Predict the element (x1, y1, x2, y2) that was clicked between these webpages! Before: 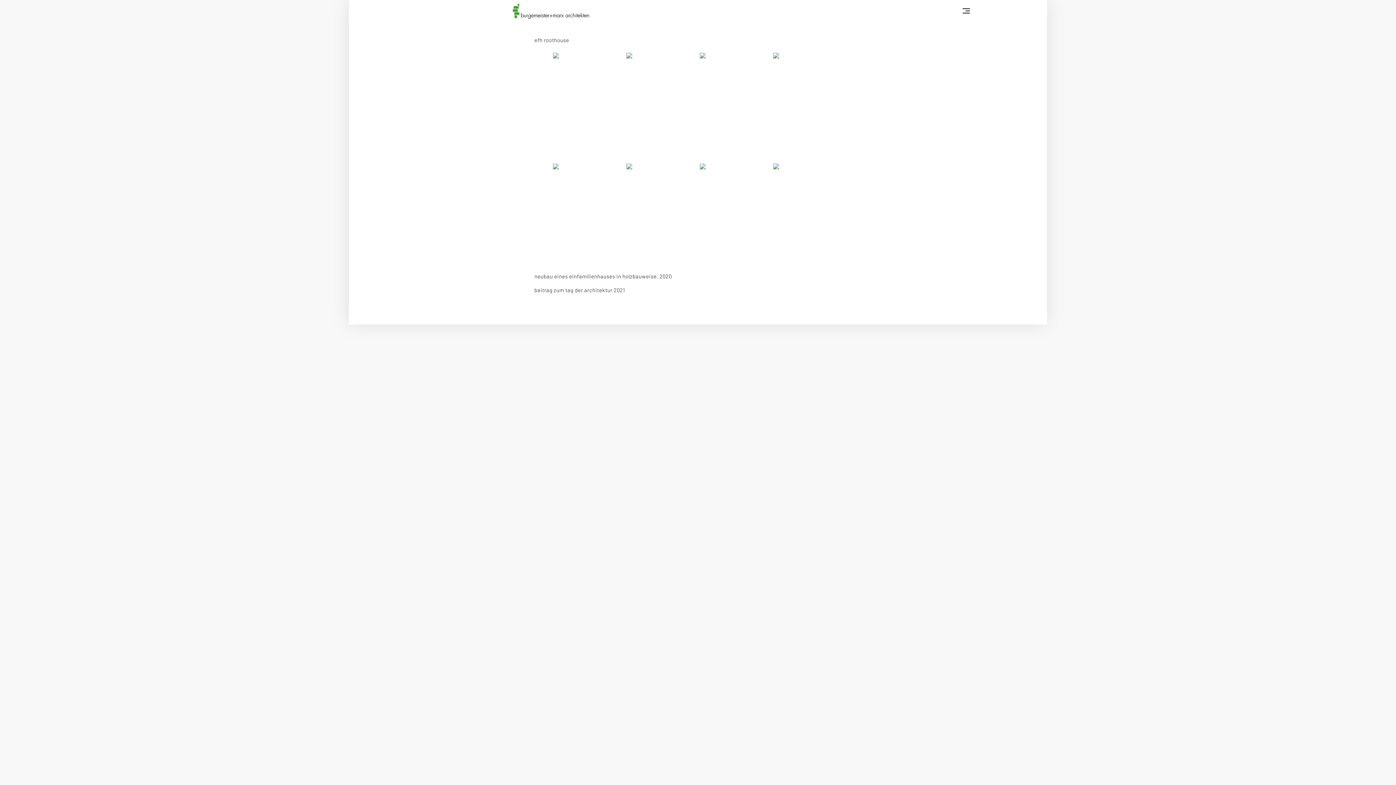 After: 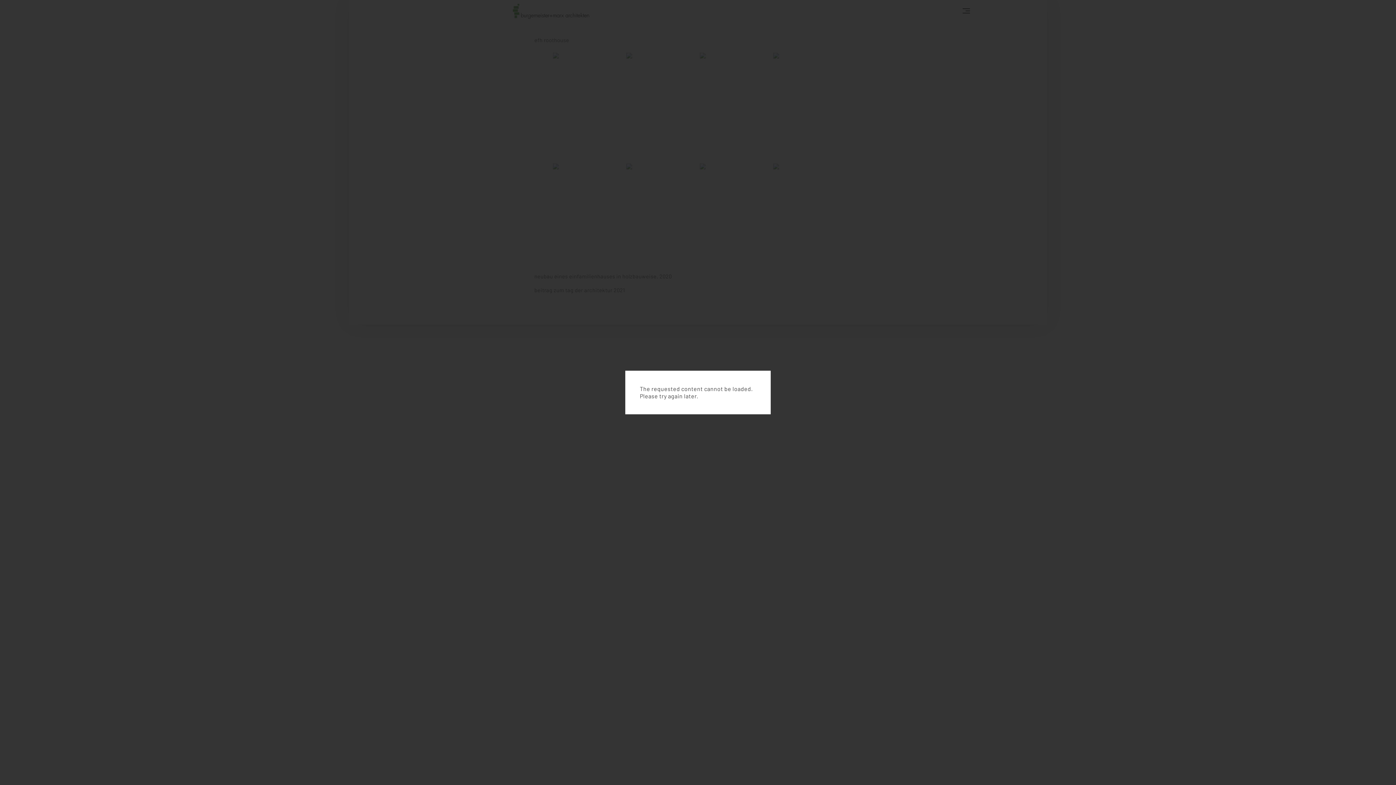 Action: bbox: (553, 161, 558, 168)